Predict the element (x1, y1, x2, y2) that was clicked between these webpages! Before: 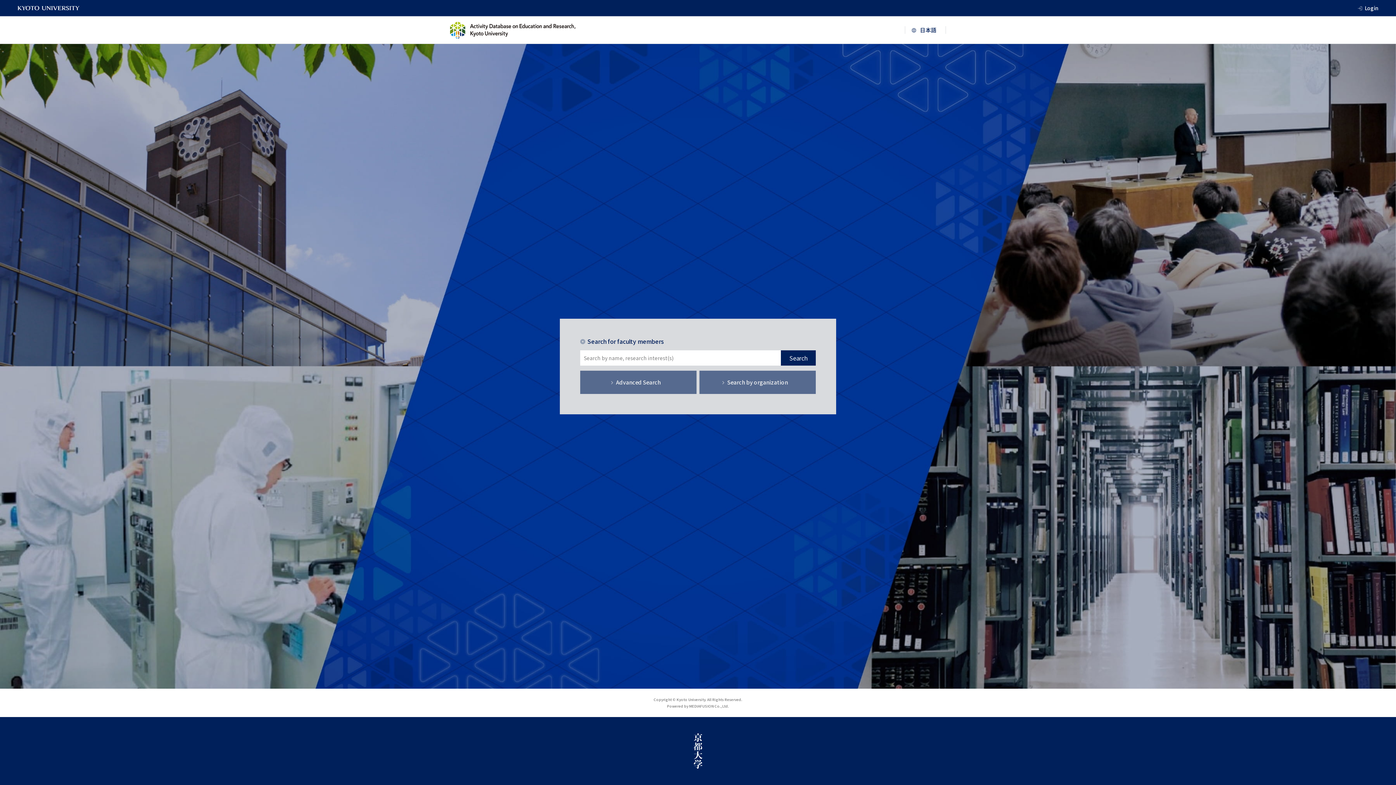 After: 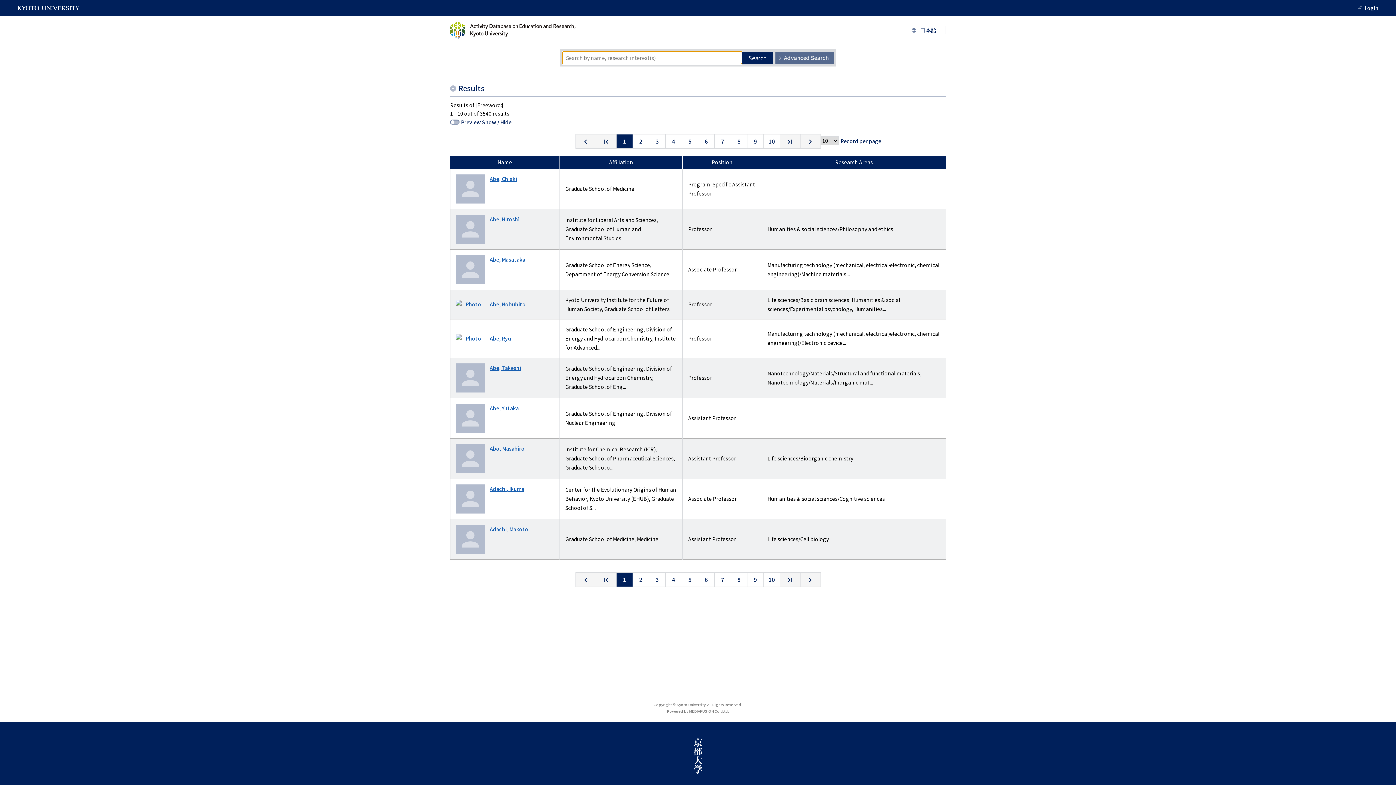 Action: bbox: (781, 350, 816, 365) label: Search